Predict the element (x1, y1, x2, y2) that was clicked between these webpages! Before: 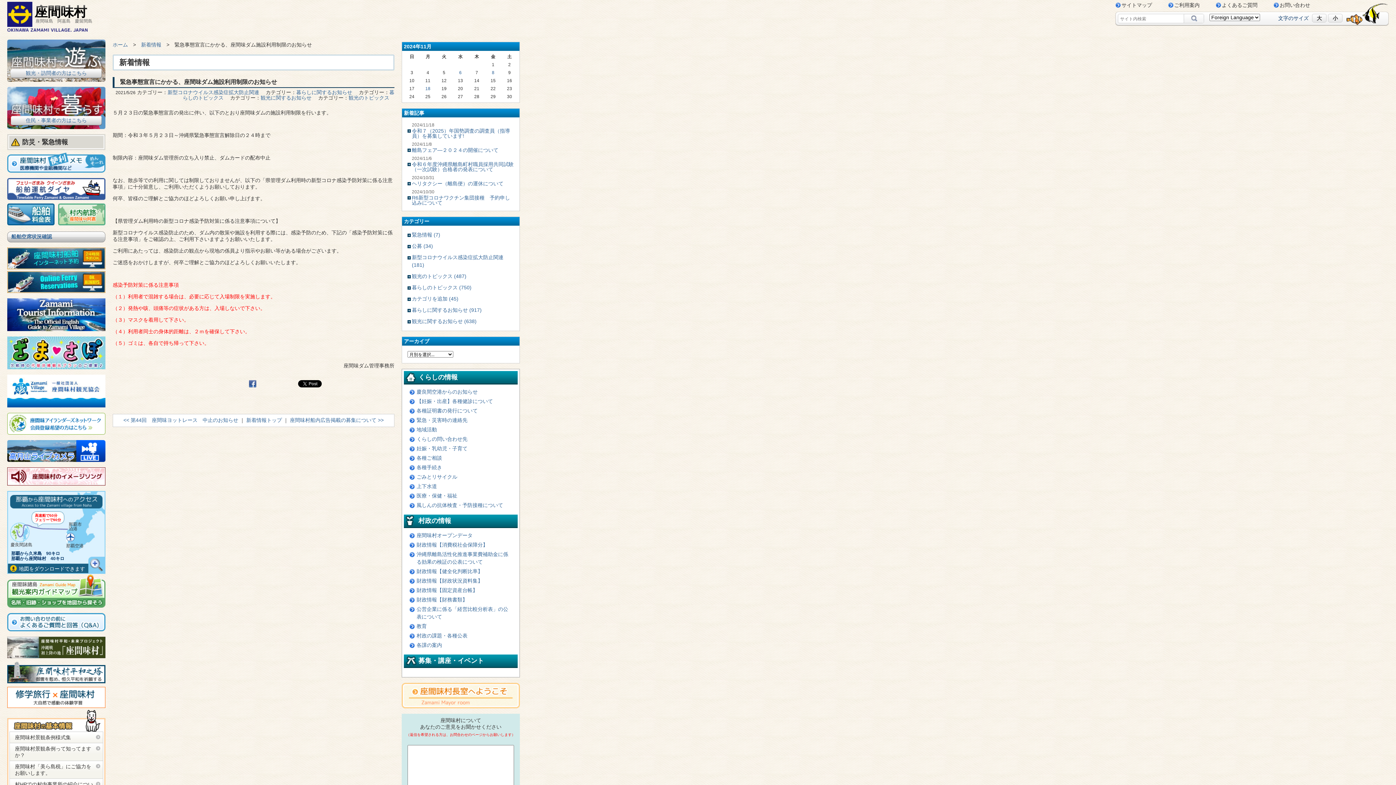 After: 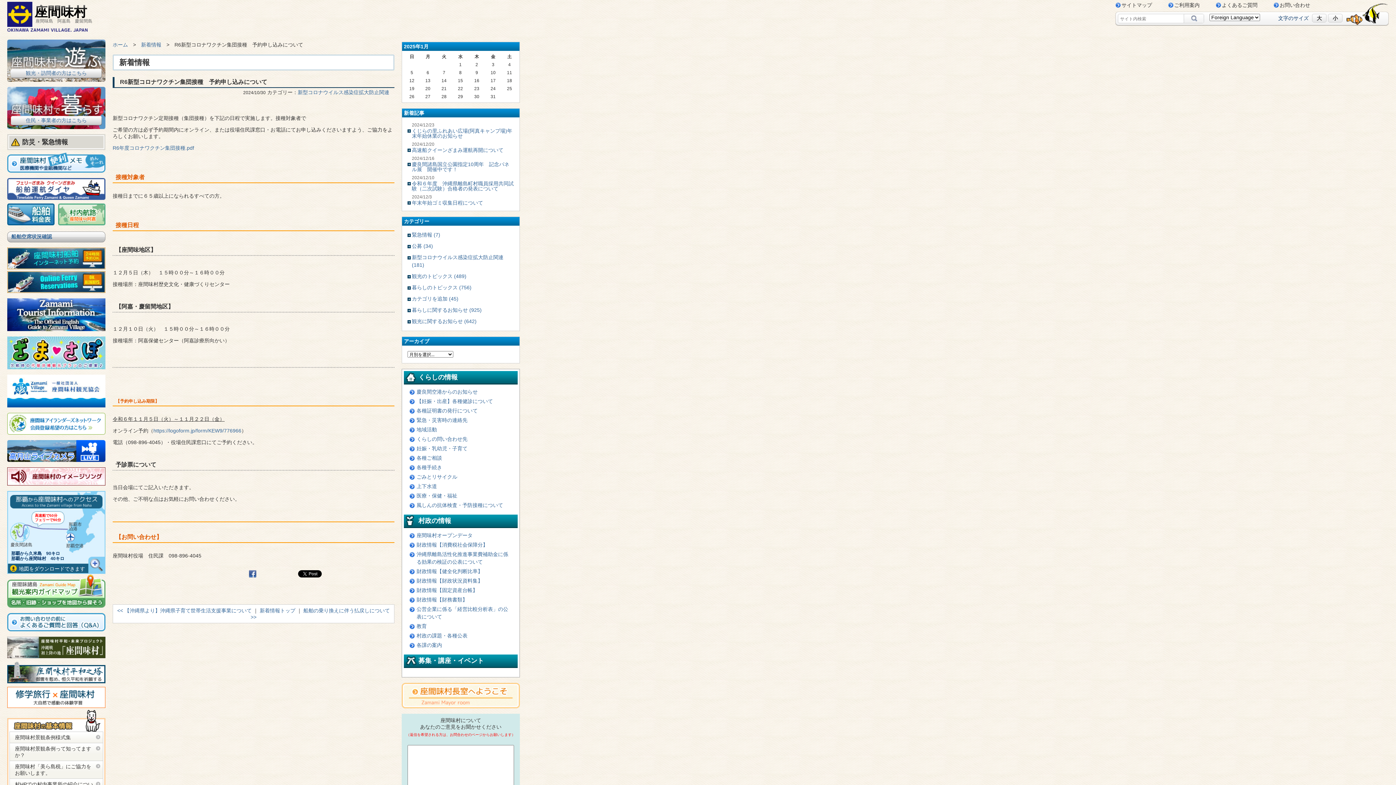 Action: label: R6新型コロナワクチン集団接種　予約申し込みについて bbox: (412, 194, 510, 205)